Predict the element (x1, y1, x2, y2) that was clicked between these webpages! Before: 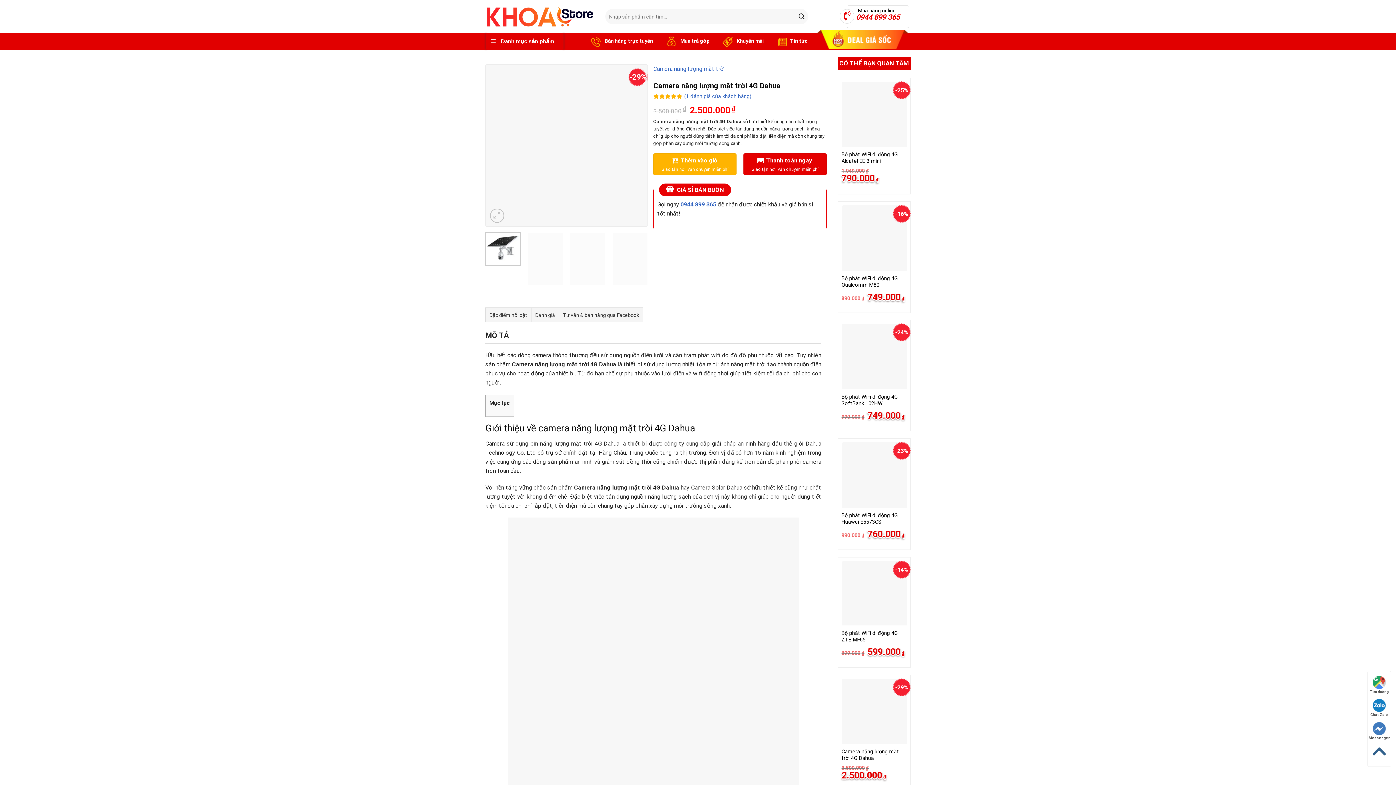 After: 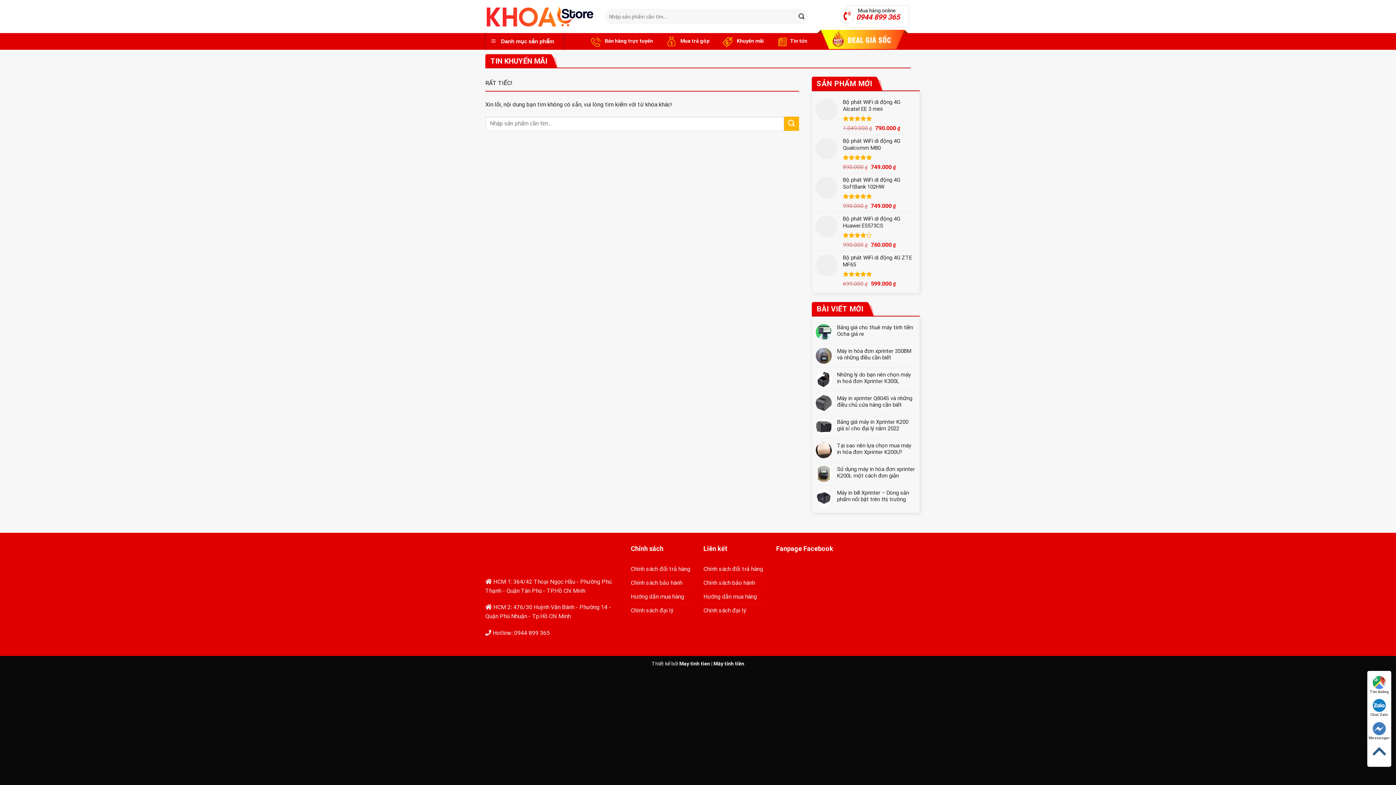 Action: label:  Khuyến mãi bbox: (720, 33, 764, 49)